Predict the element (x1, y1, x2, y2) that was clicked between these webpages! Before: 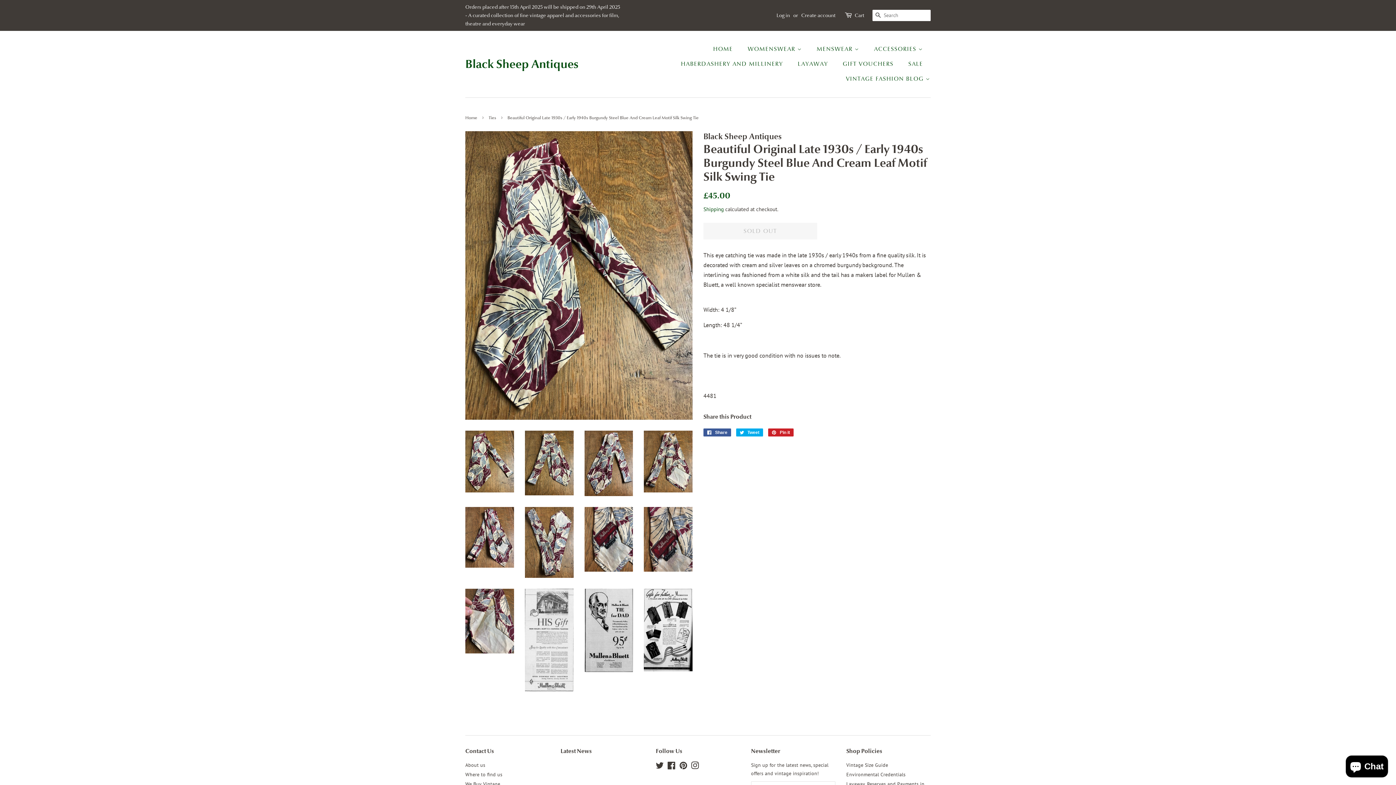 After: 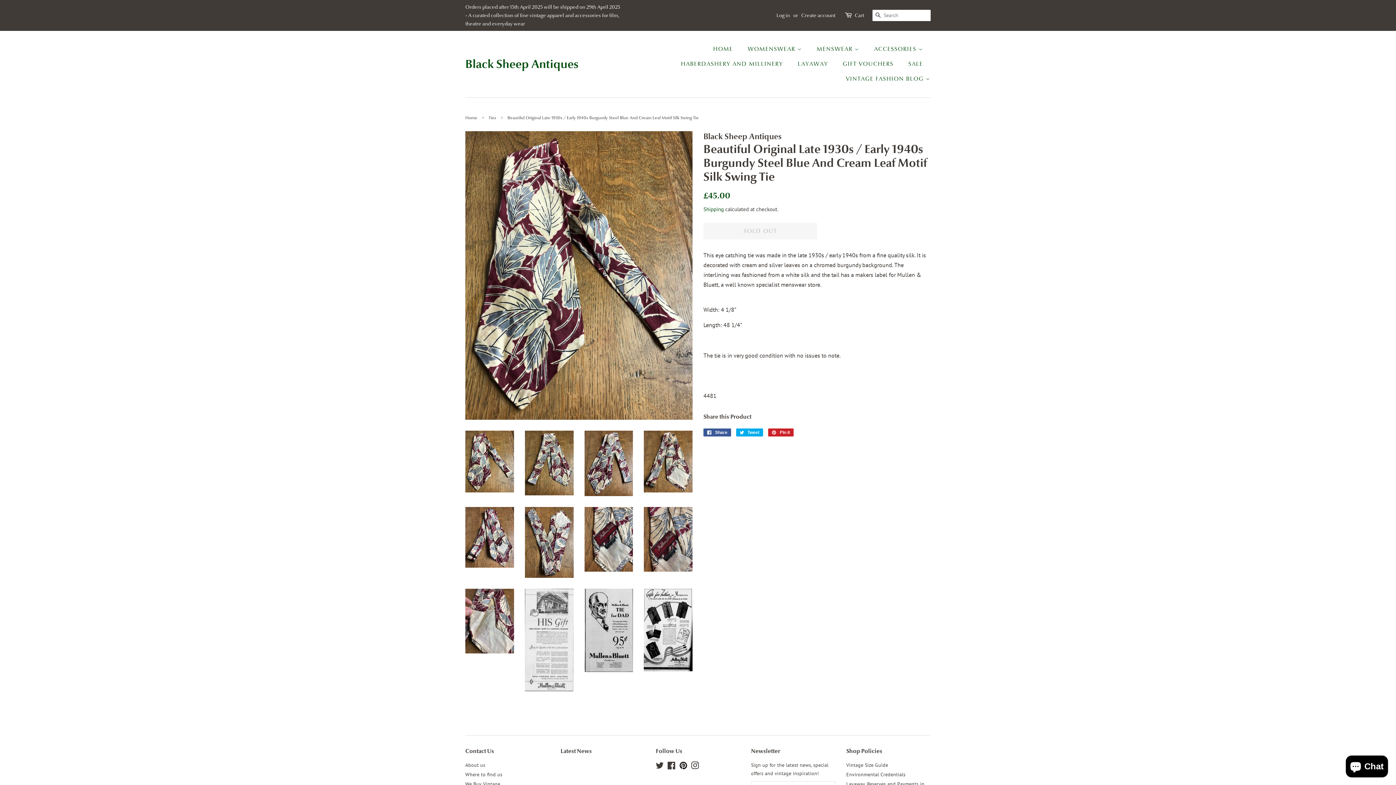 Action: bbox: (679, 763, 687, 770) label: Pinterest